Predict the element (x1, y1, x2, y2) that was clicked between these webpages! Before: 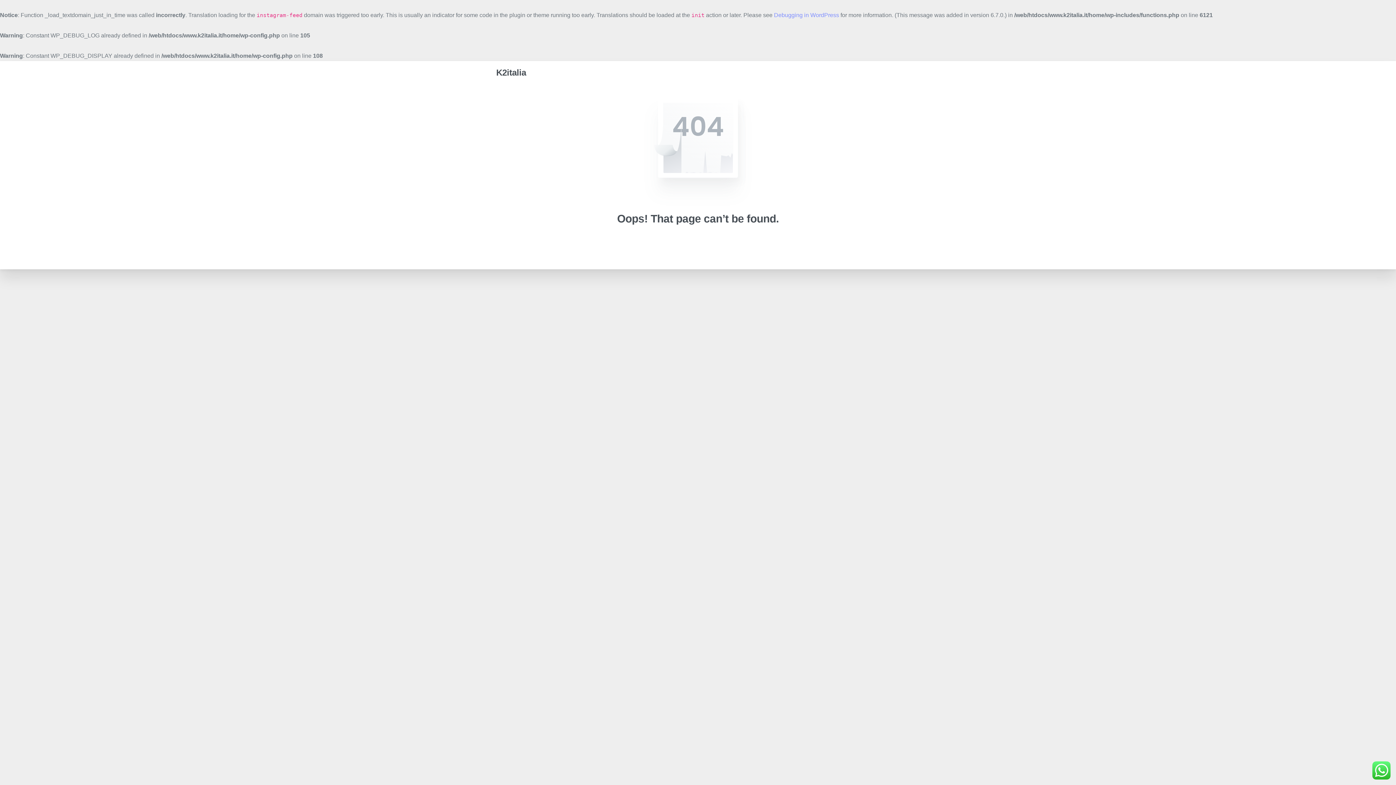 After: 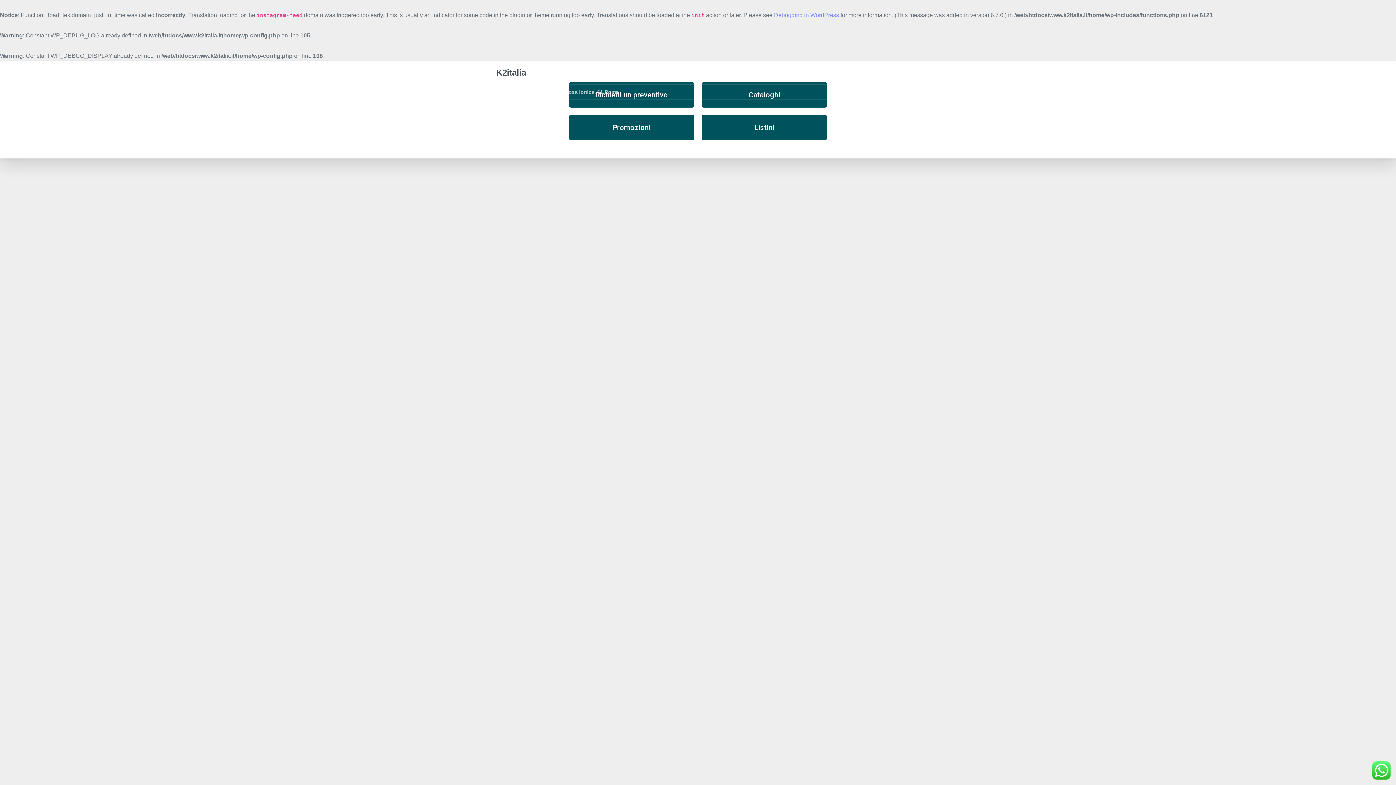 Action: label: Area riservata bbox: (657, 65, 697, 80)